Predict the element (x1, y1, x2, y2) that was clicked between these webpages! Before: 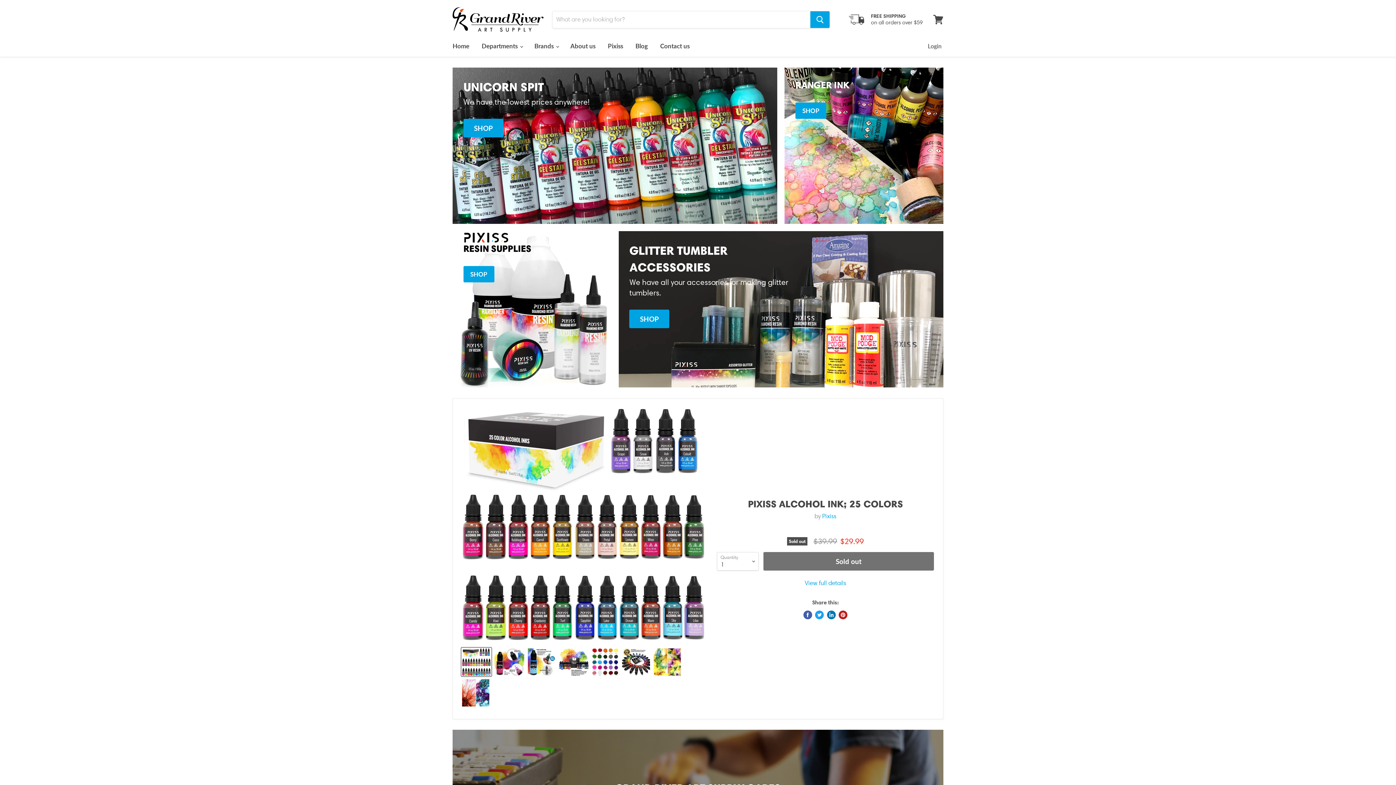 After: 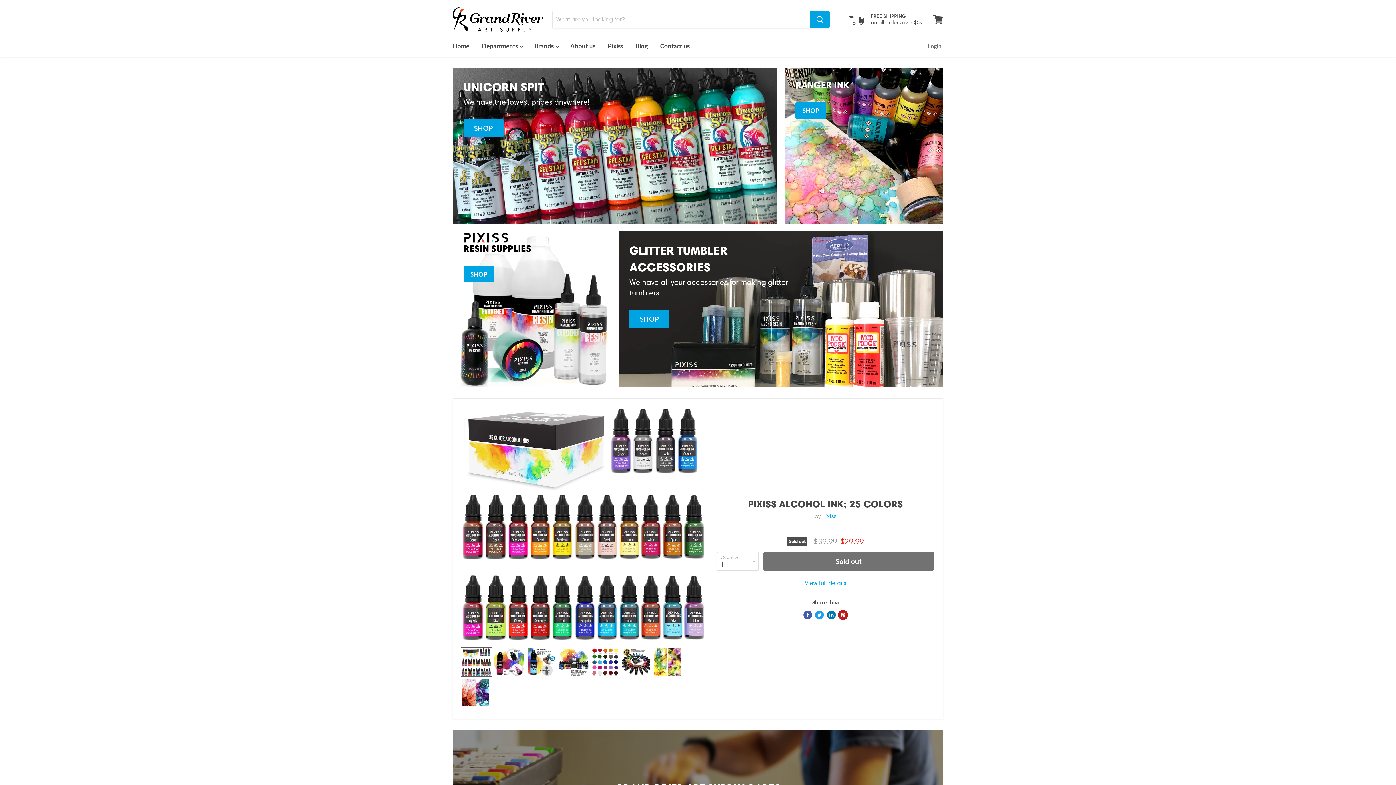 Action: bbox: (838, 610, 847, 619) label: Pin on Pinterest